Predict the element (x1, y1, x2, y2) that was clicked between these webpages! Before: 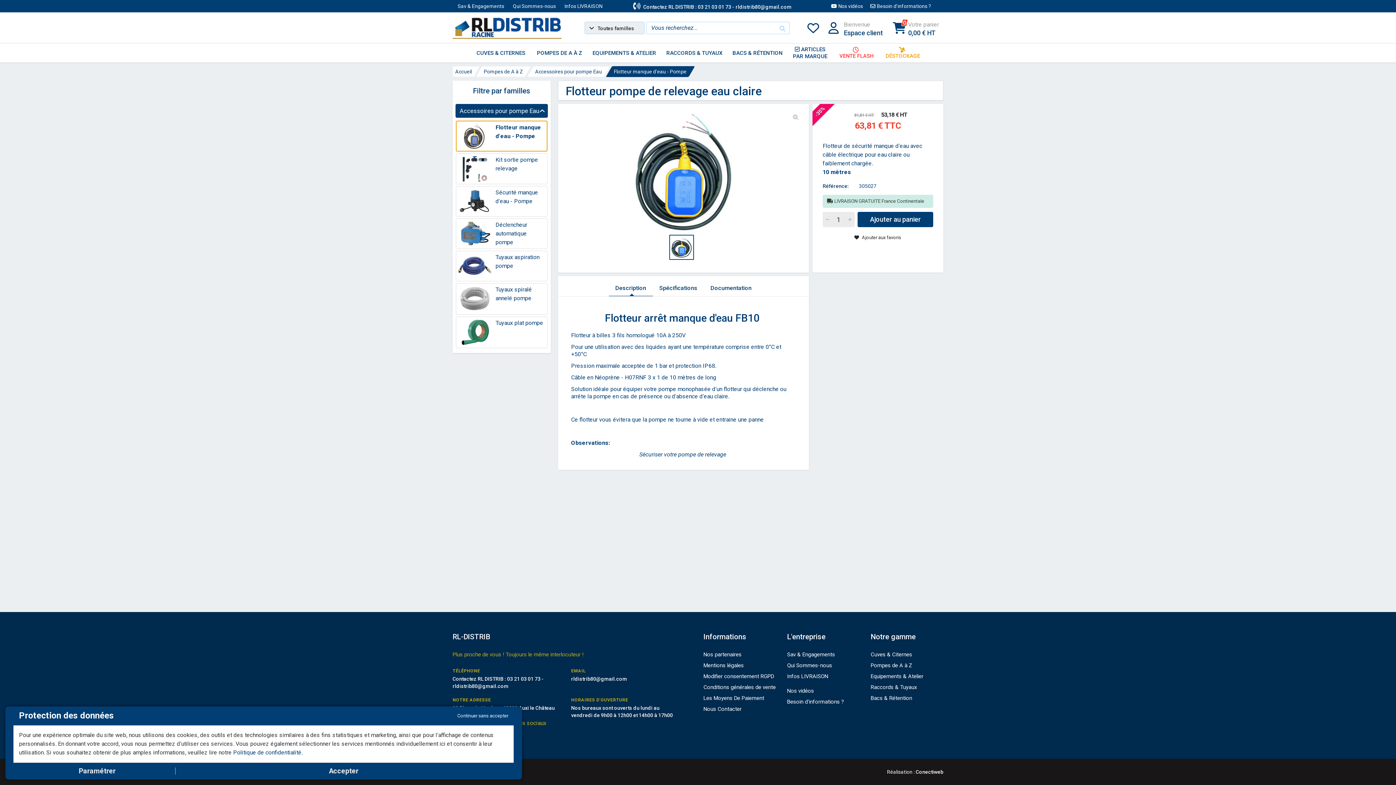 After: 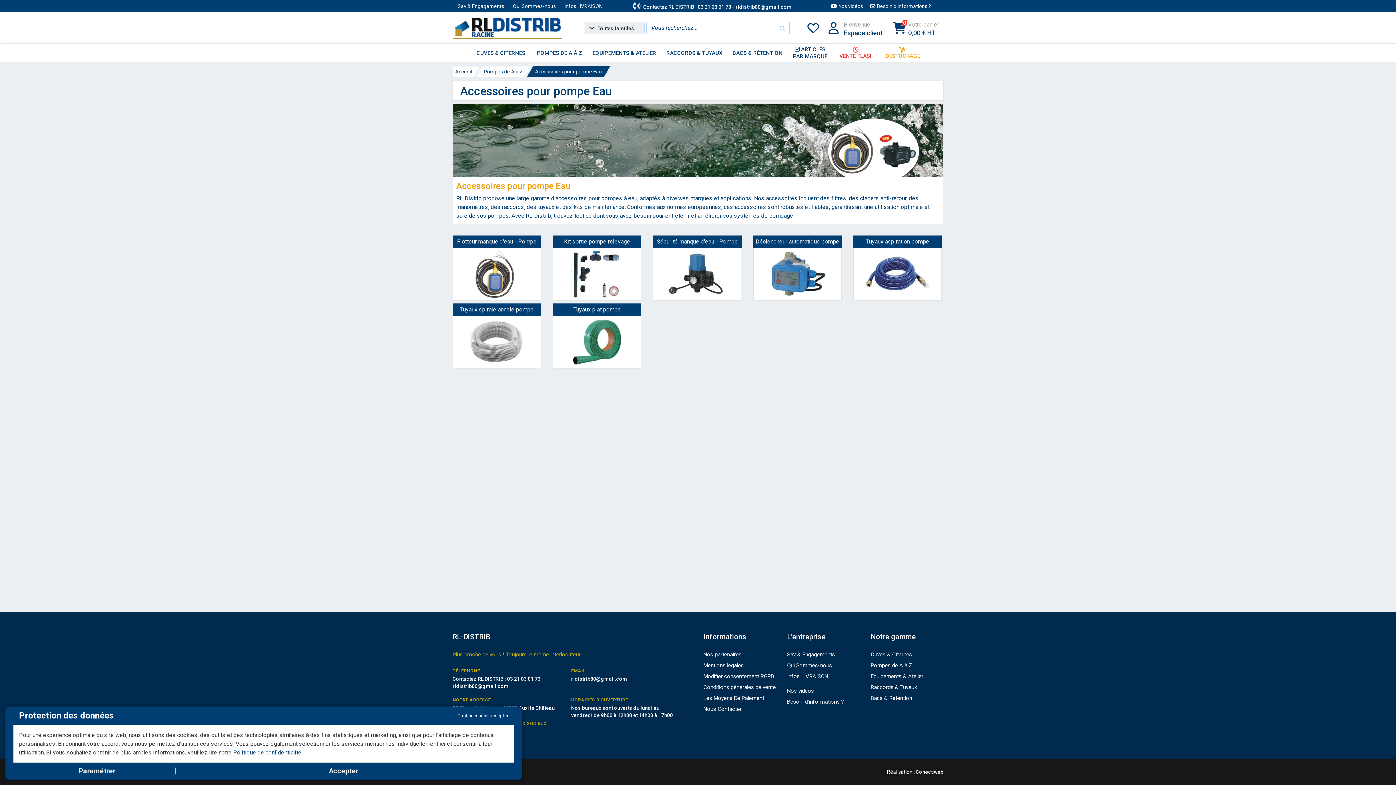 Action: bbox: (527, 66, 609, 77) label: Accessoires pour pompe Eau